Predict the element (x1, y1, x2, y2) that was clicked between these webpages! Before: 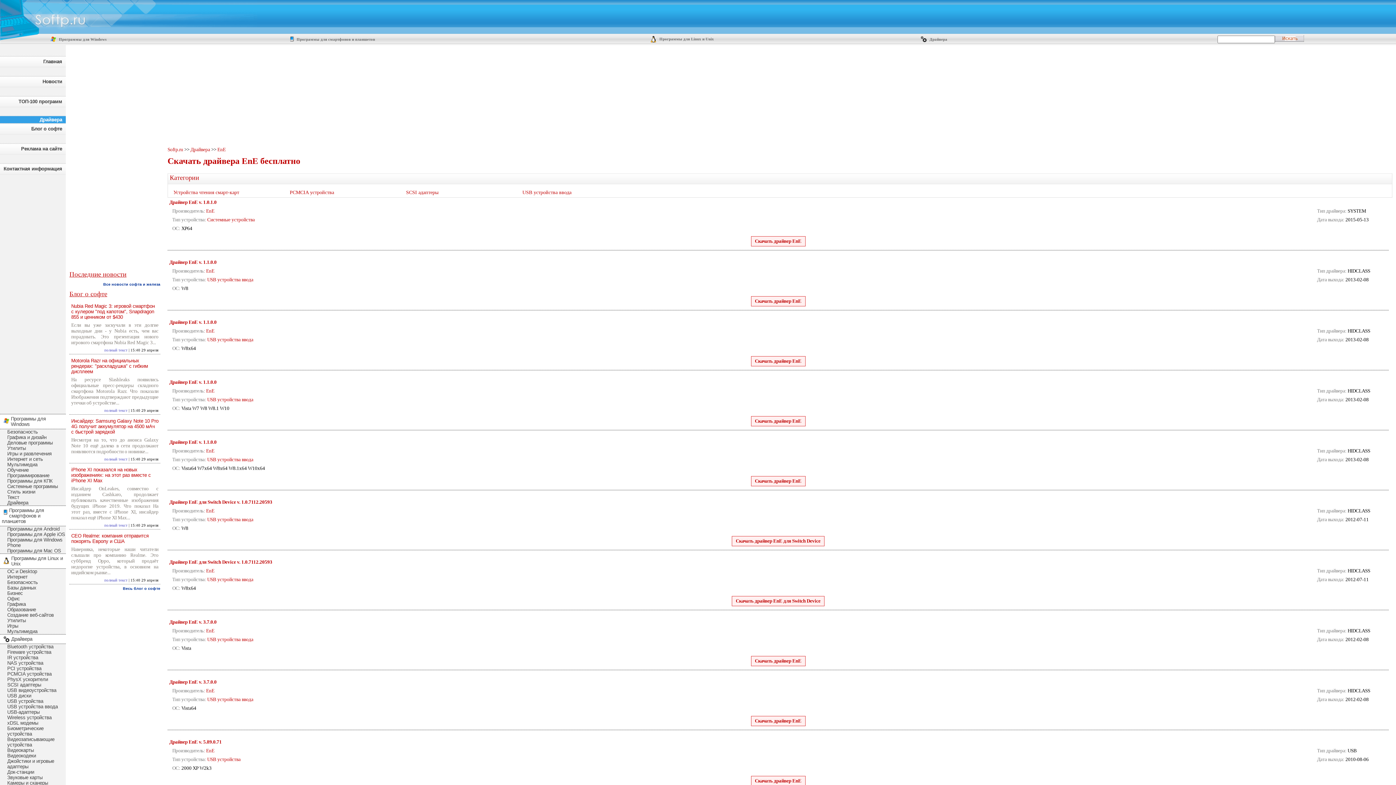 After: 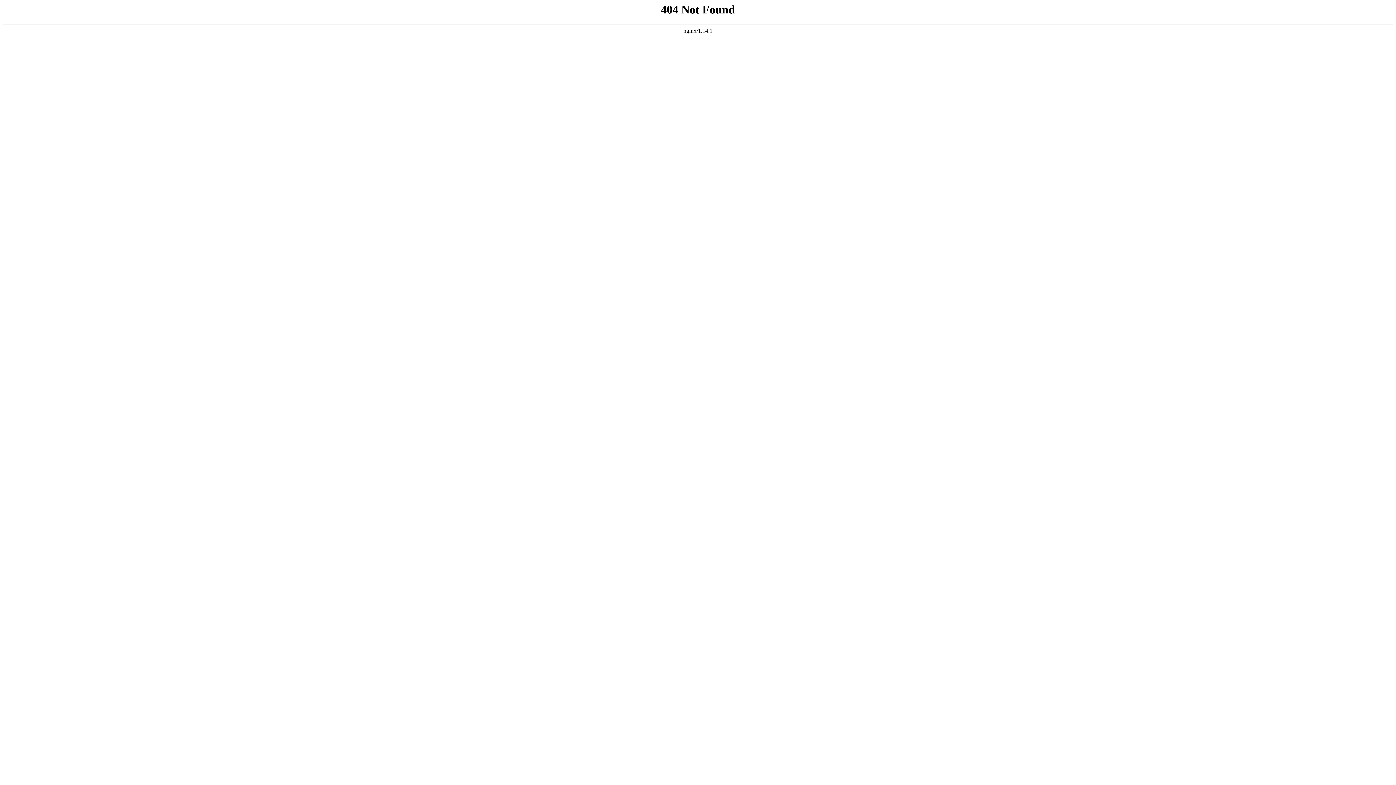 Action: bbox: (732, 536, 824, 546) label: Скачать драйвер EnE для Switch Device